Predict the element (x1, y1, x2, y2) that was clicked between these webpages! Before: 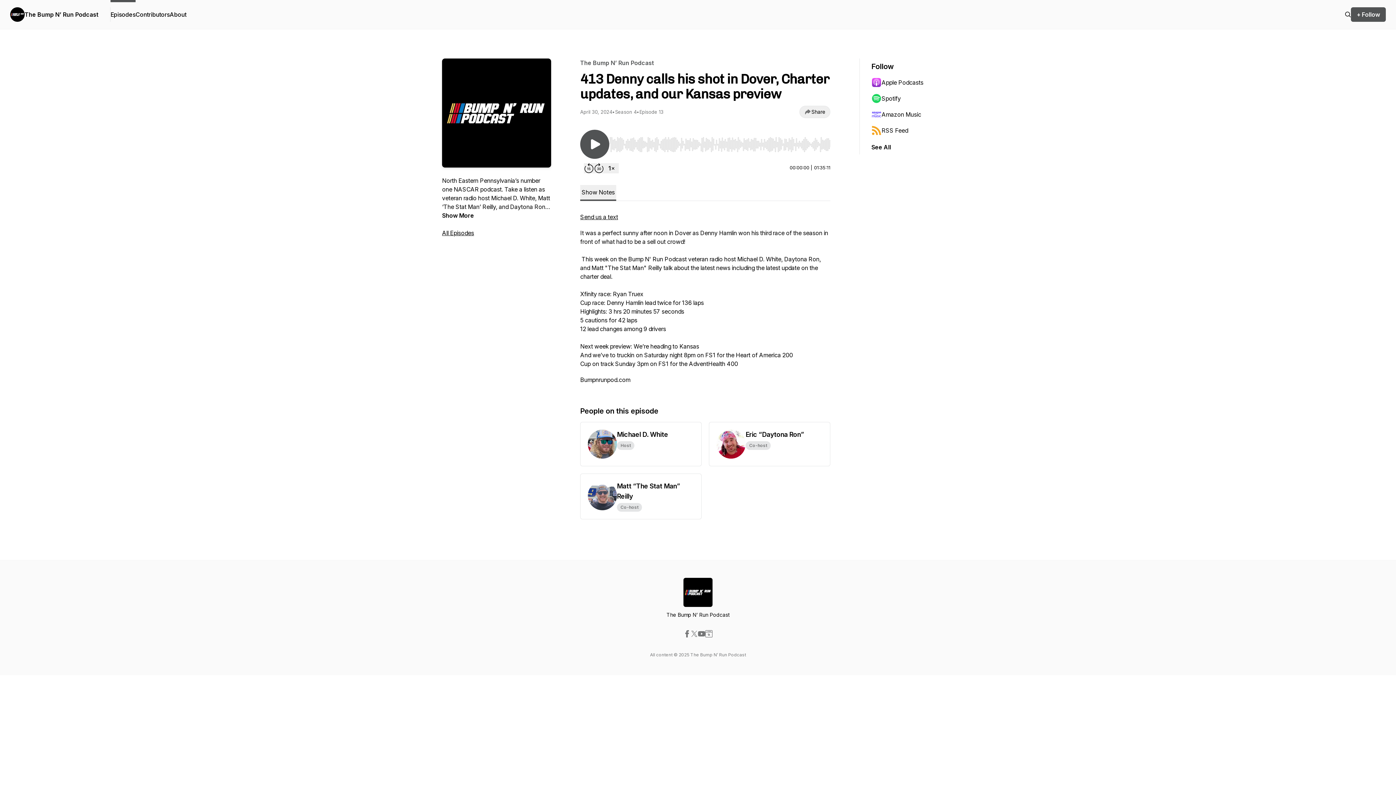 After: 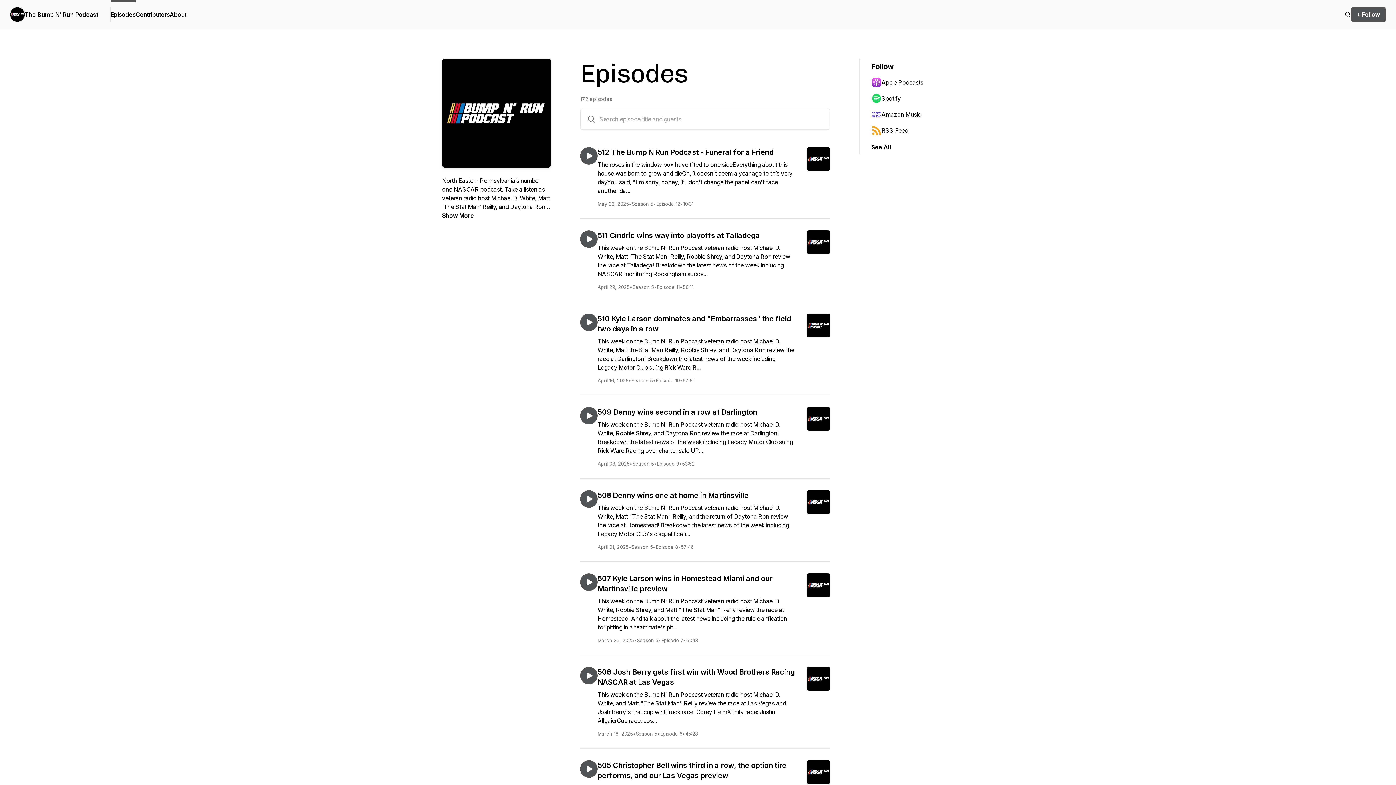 Action: bbox: (1345, 10, 1351, 18)